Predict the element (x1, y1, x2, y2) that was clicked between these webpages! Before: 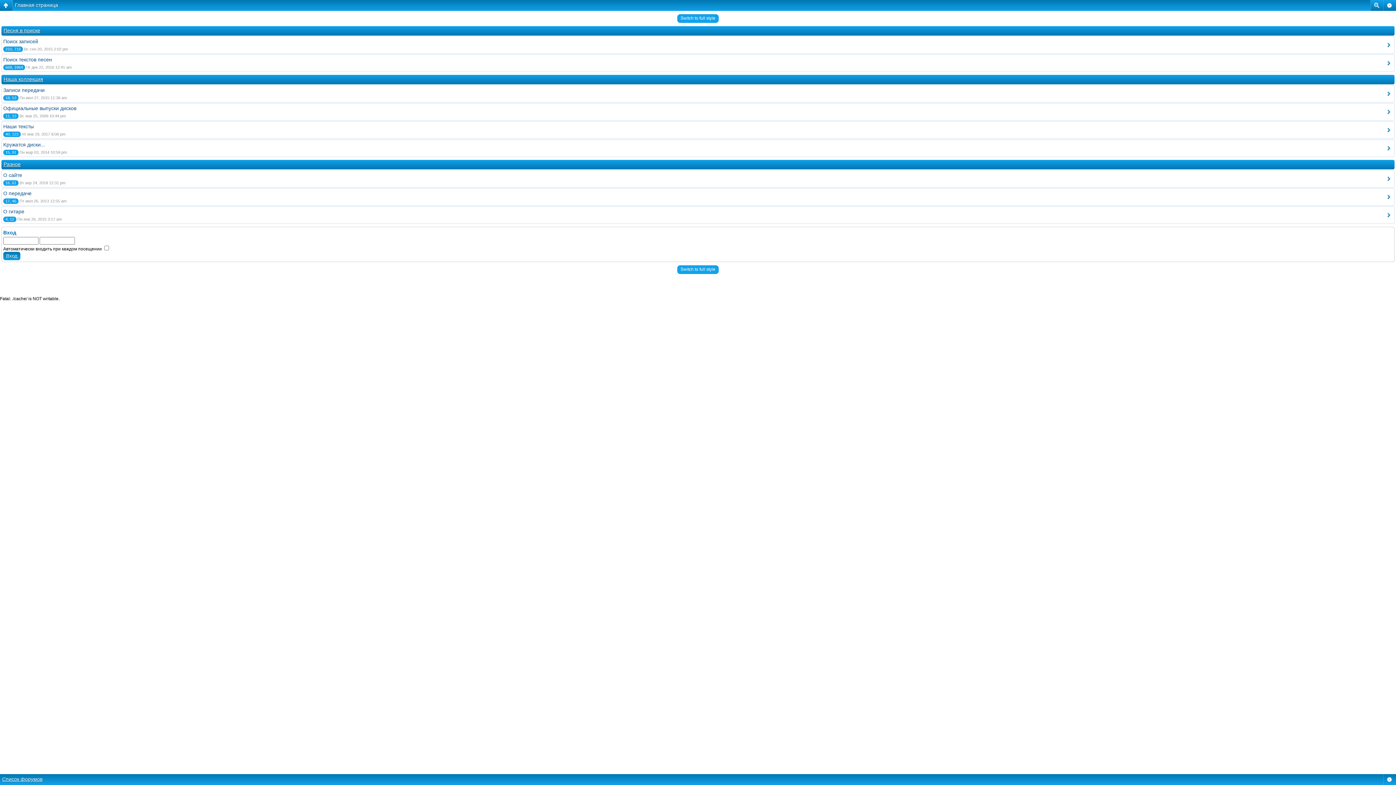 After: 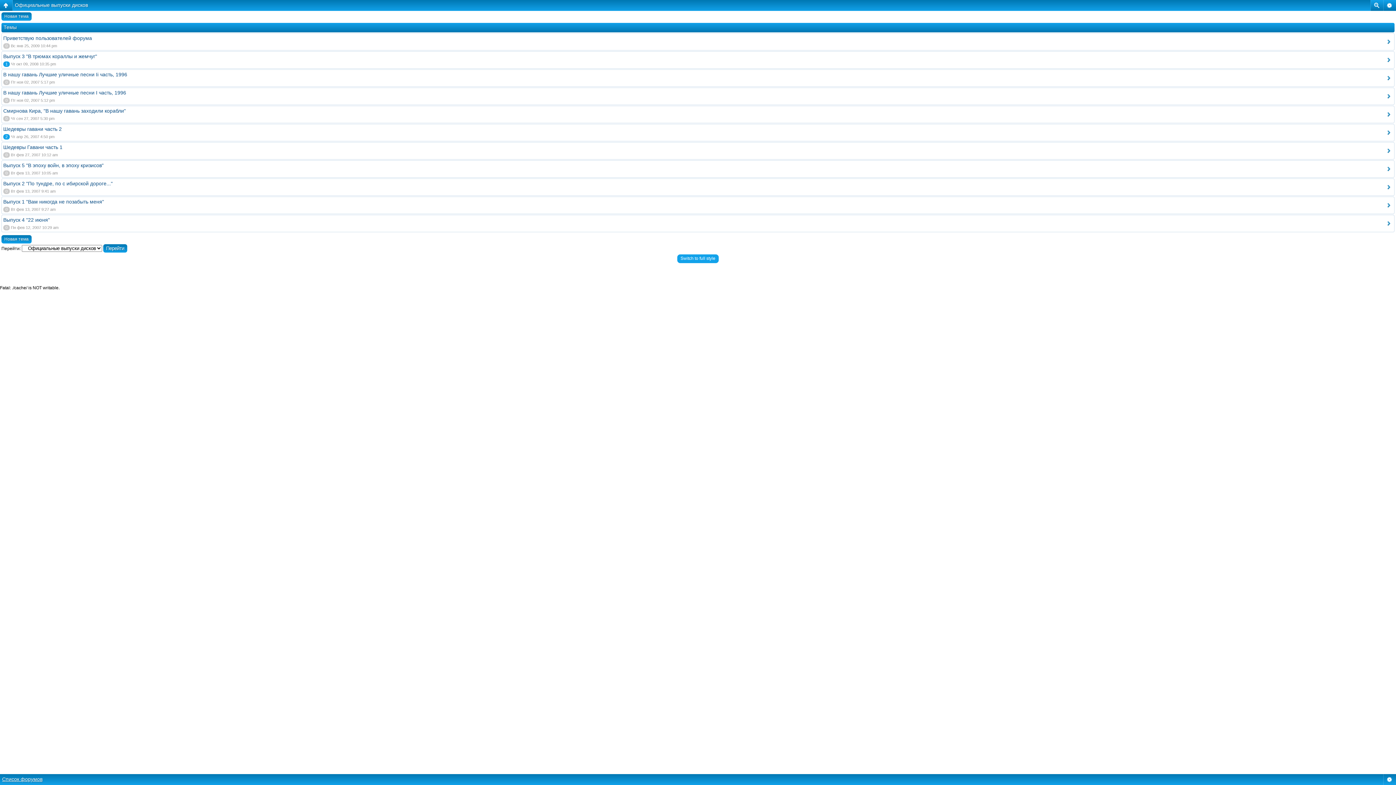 Action: bbox: (3, 105, 76, 111) label: Официальные выпуски дисков